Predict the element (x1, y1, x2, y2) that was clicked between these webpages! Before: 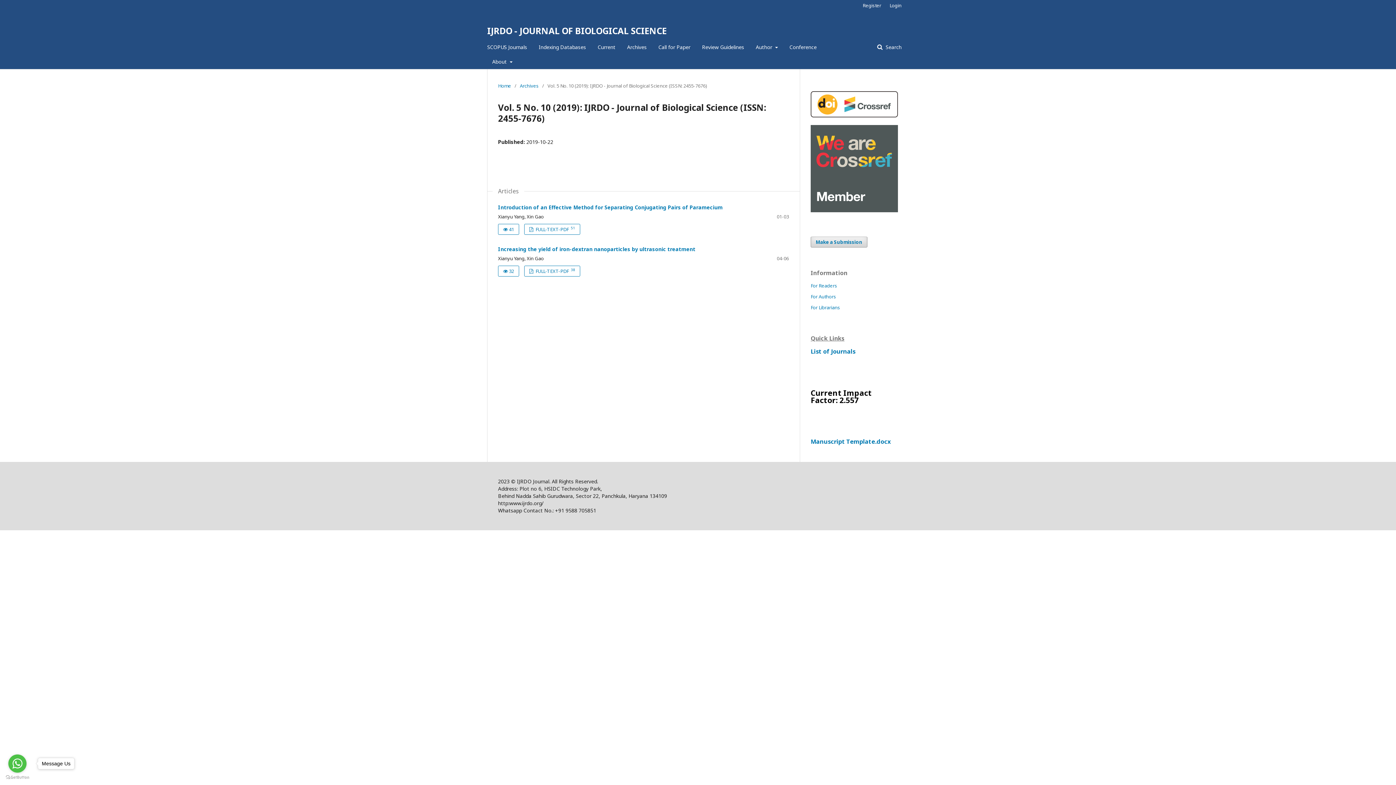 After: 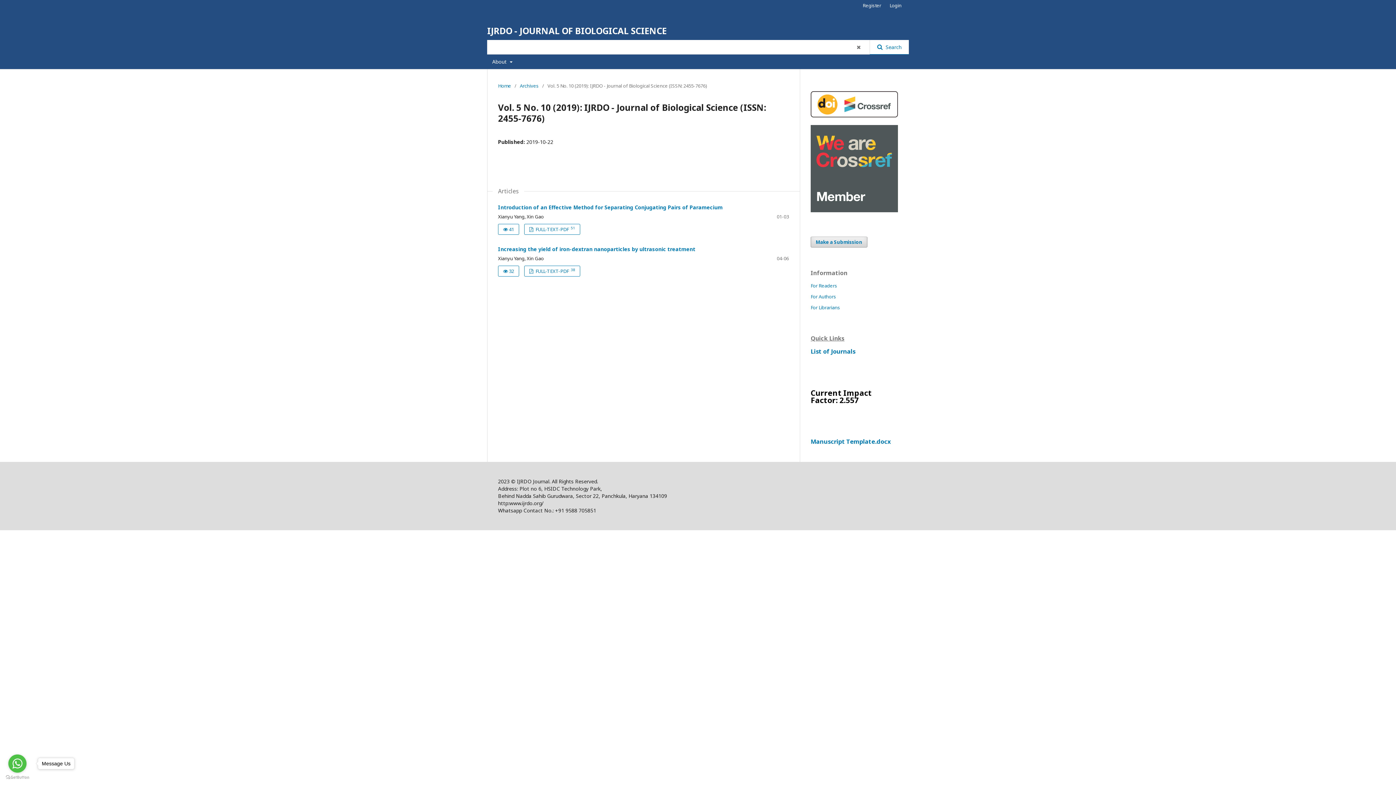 Action: bbox: (870, 40, 909, 54) label:  Search